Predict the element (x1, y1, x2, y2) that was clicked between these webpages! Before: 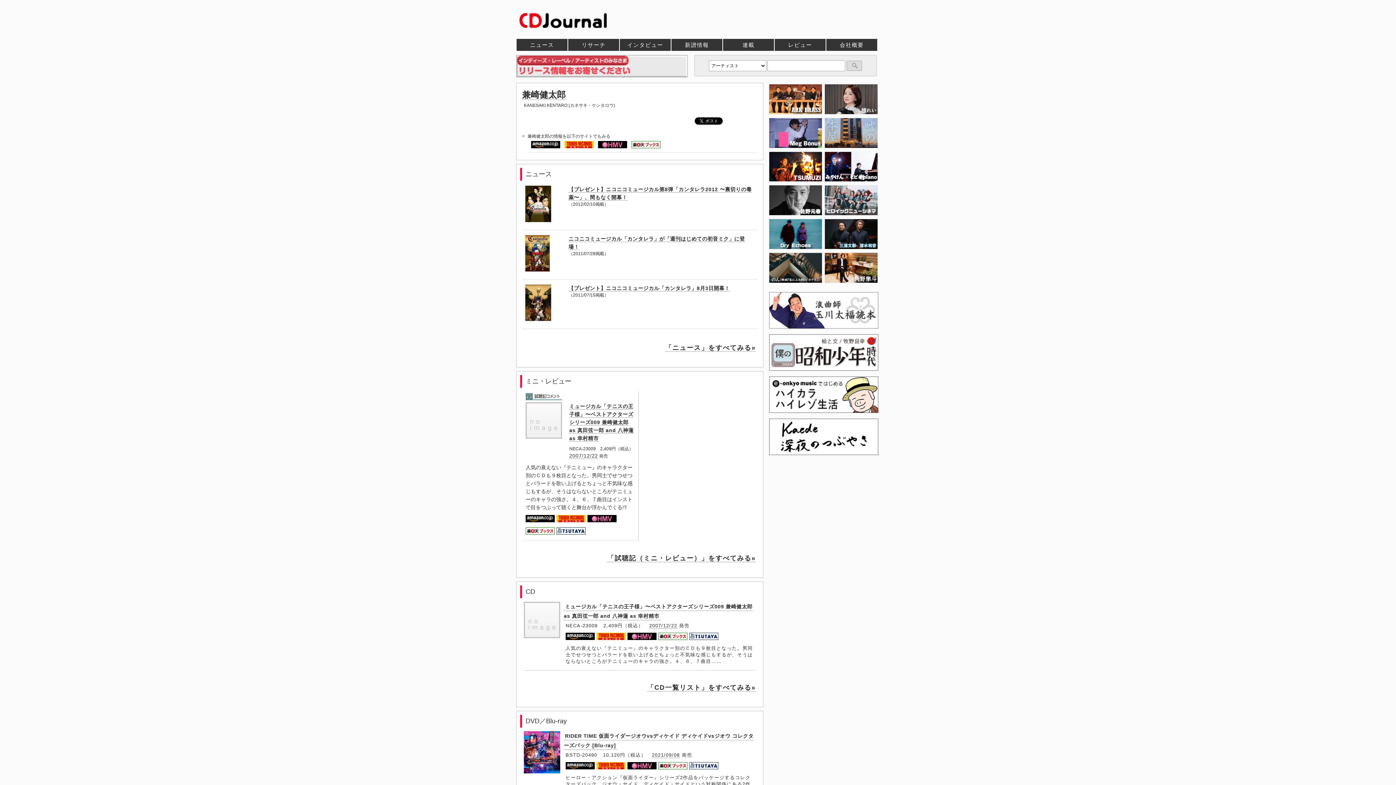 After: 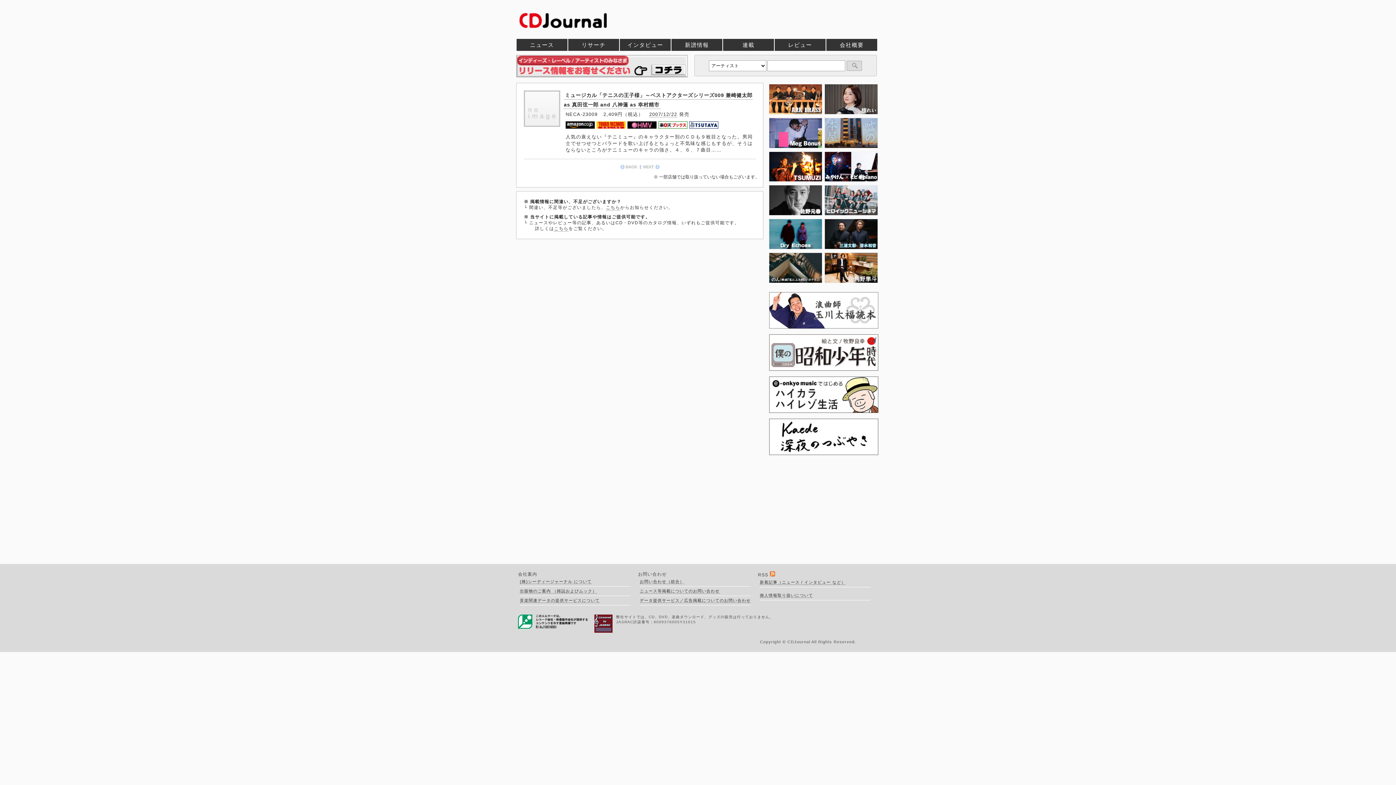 Action: label: 「CD一覧リスト」をすべてみる» bbox: (647, 684, 756, 692)